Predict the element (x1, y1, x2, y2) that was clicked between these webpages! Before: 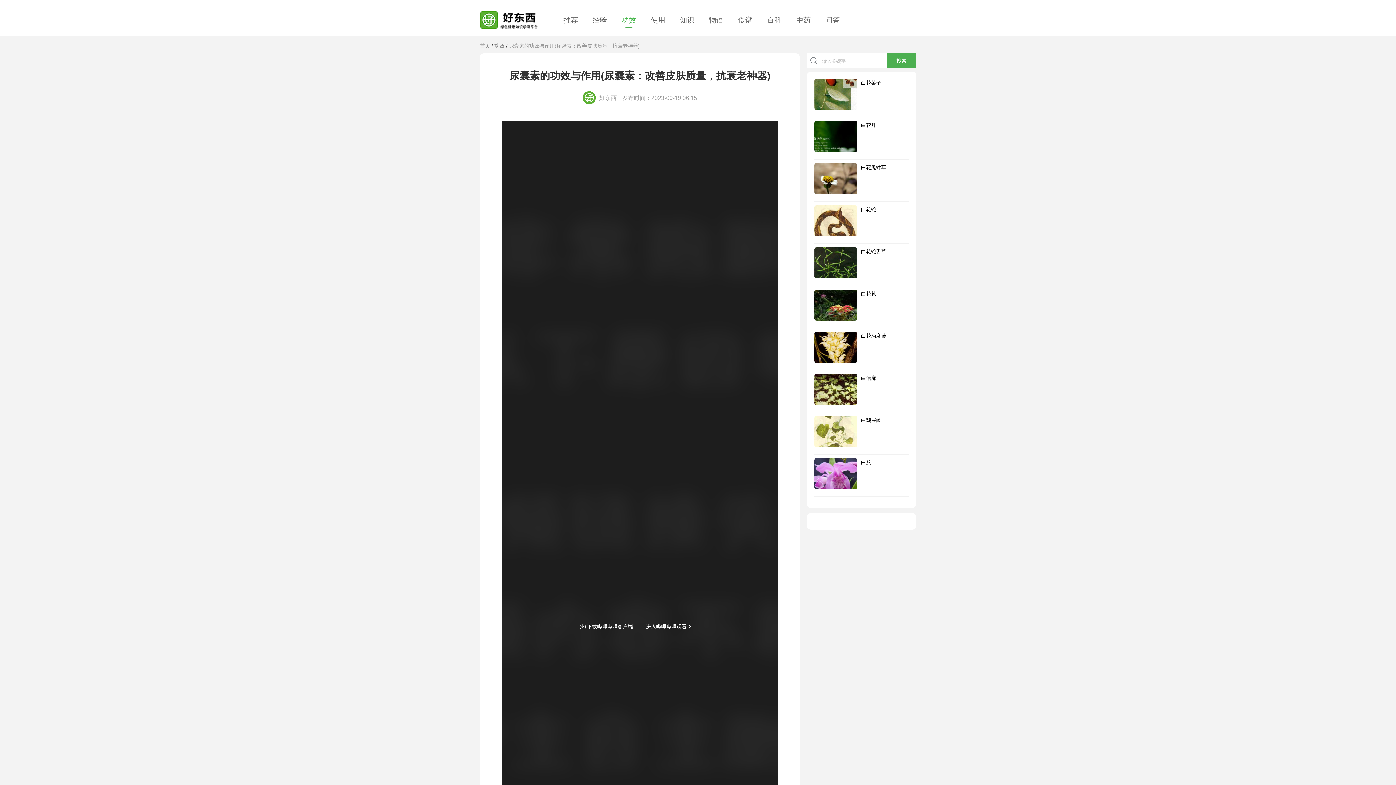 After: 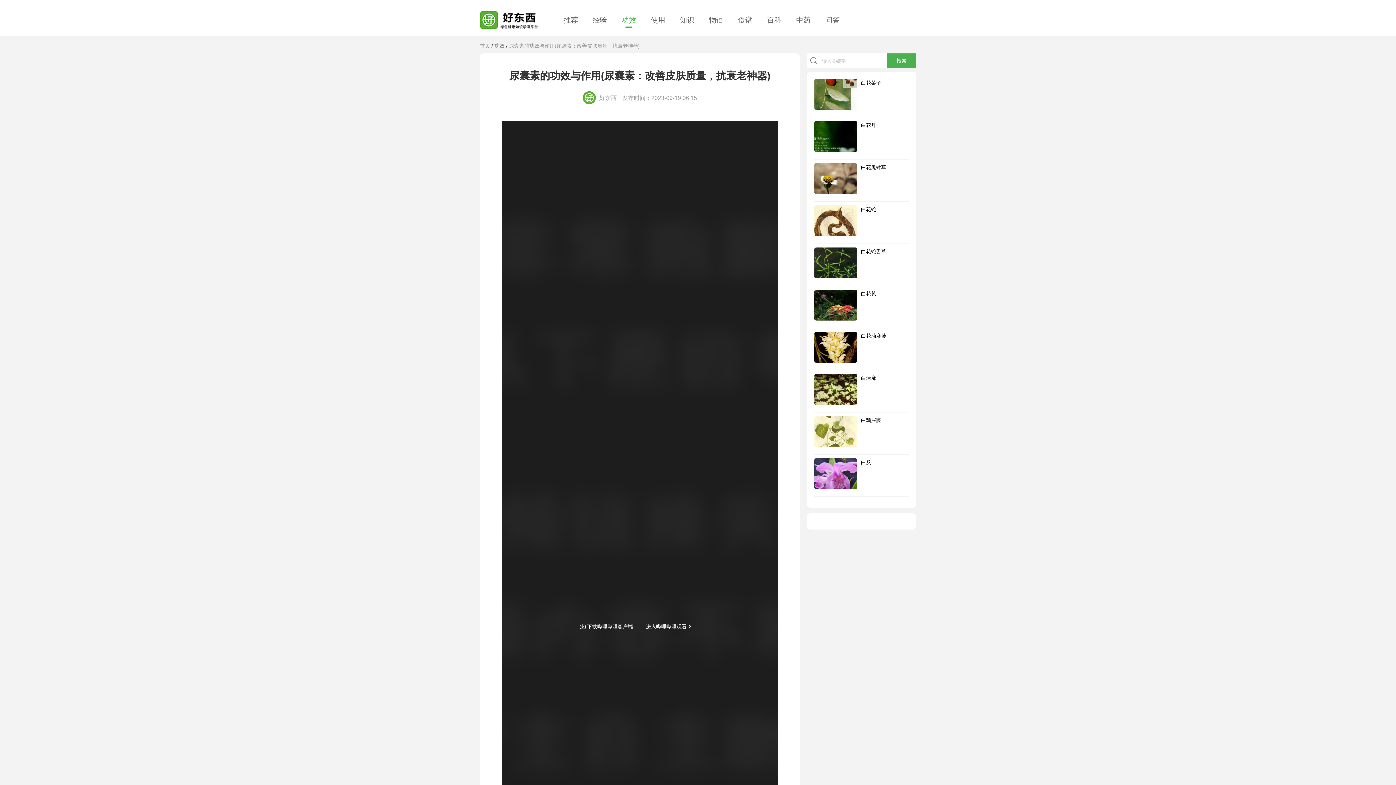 Action: bbox: (814, 416, 857, 447)